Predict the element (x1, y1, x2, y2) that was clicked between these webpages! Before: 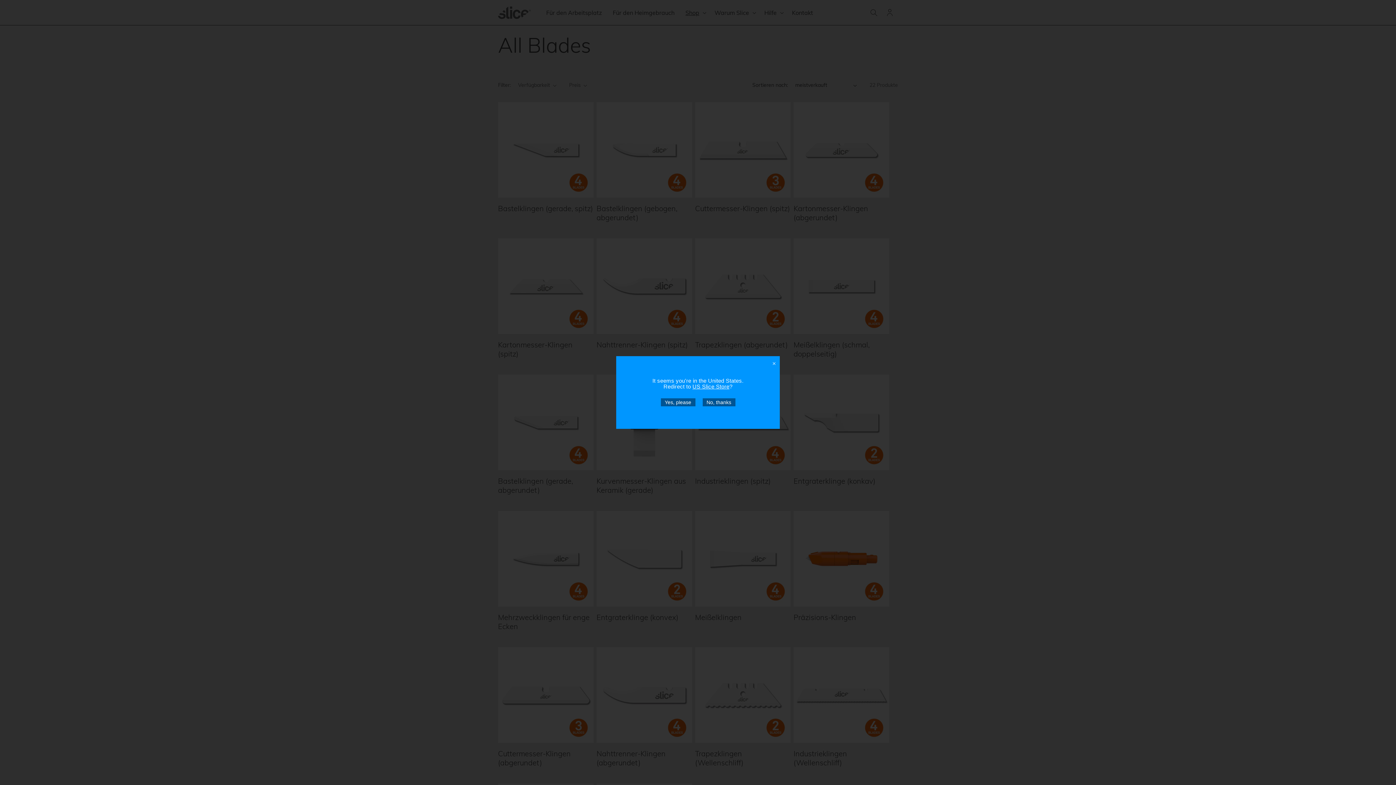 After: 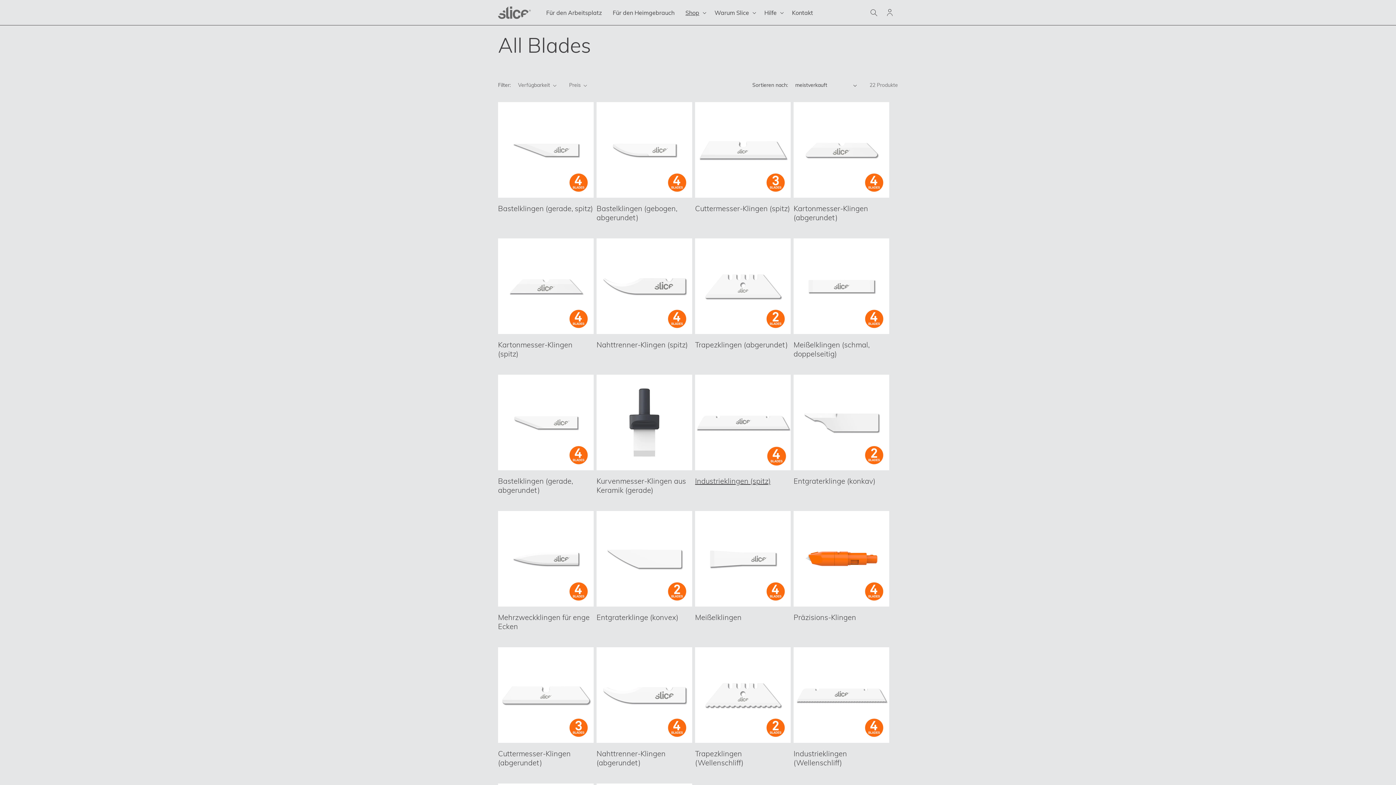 Action: bbox: (702, 398, 735, 406) label: No, thanks